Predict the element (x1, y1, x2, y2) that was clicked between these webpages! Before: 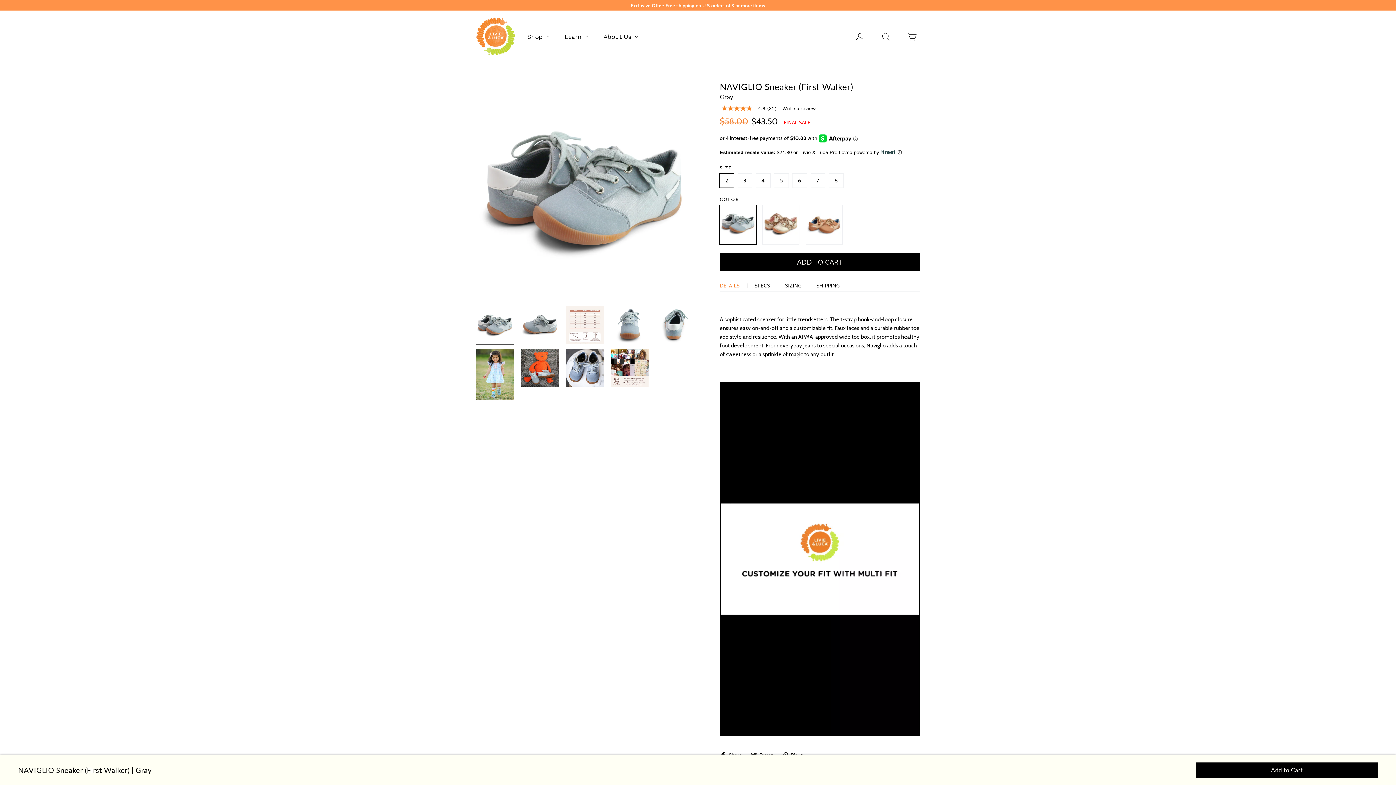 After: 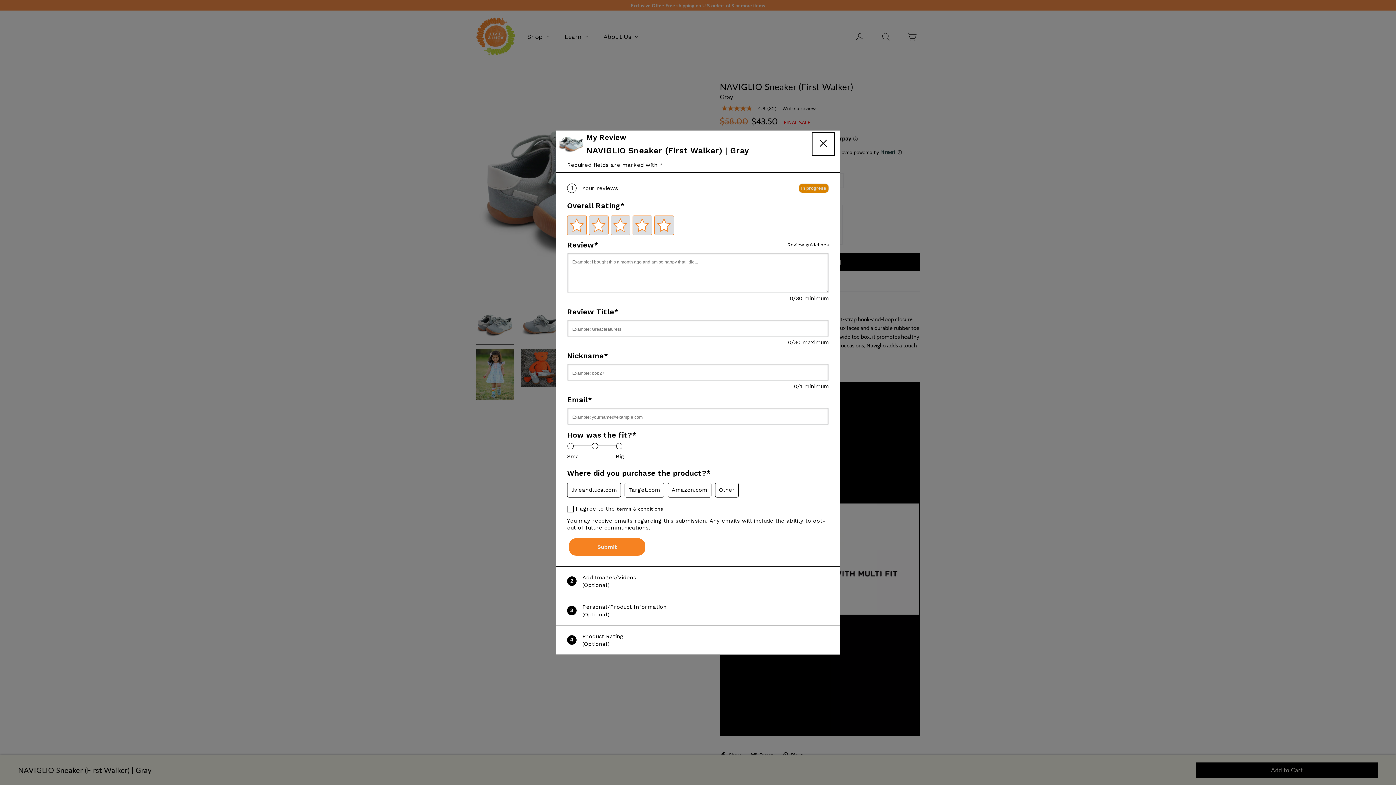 Action: label: Write a Review (opens pop-up). This action will open a modal dialog. bbox: (782, 106, 816, 111)